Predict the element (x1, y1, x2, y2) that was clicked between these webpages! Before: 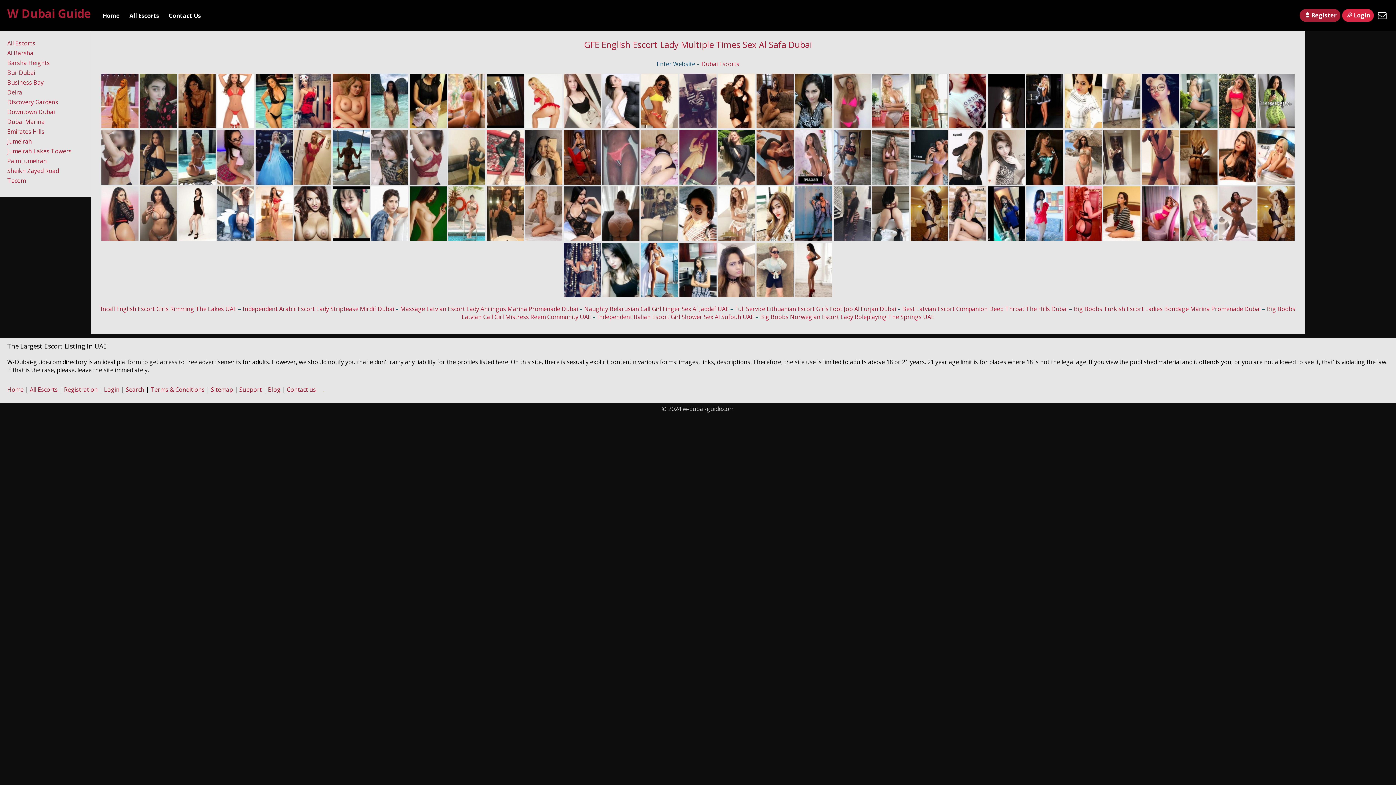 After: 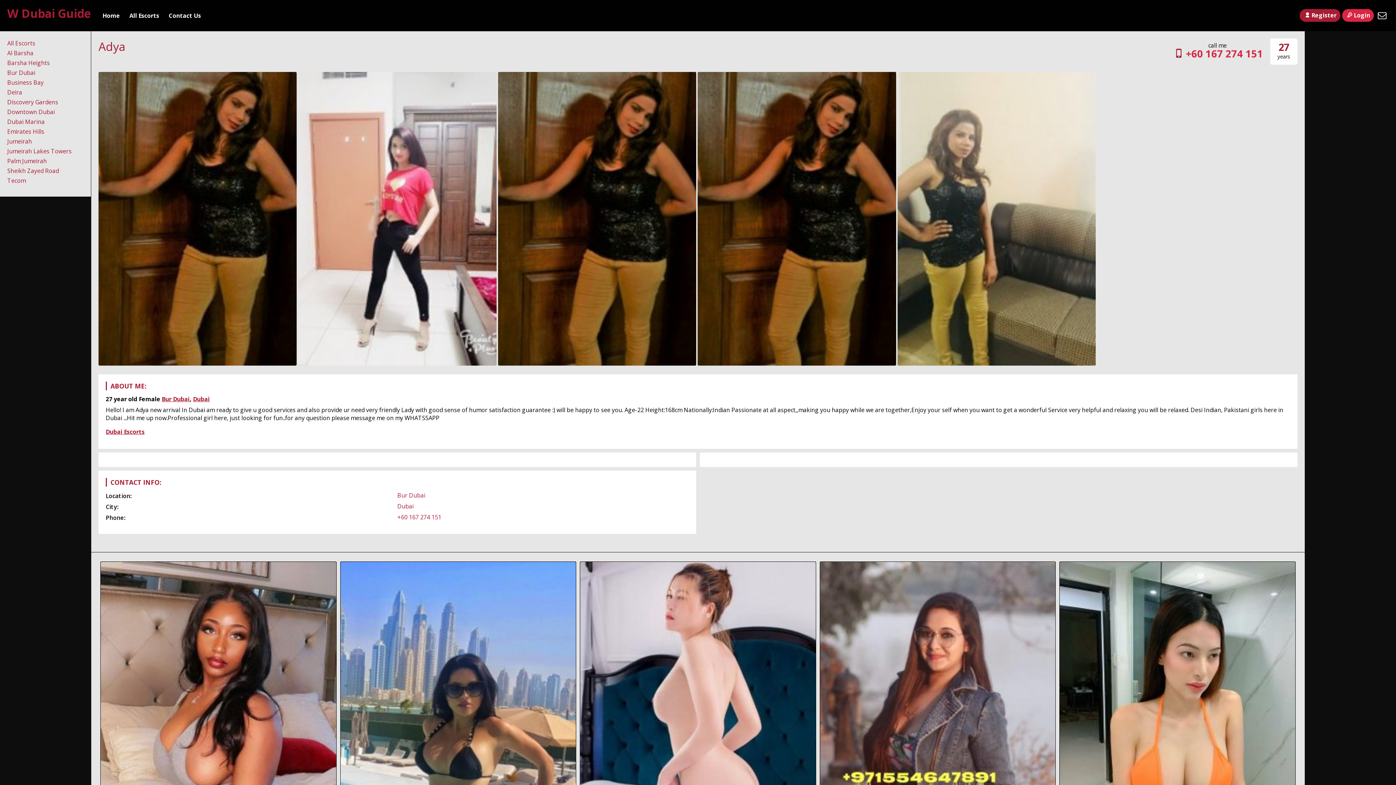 Action: bbox: (564, 178, 601, 186)